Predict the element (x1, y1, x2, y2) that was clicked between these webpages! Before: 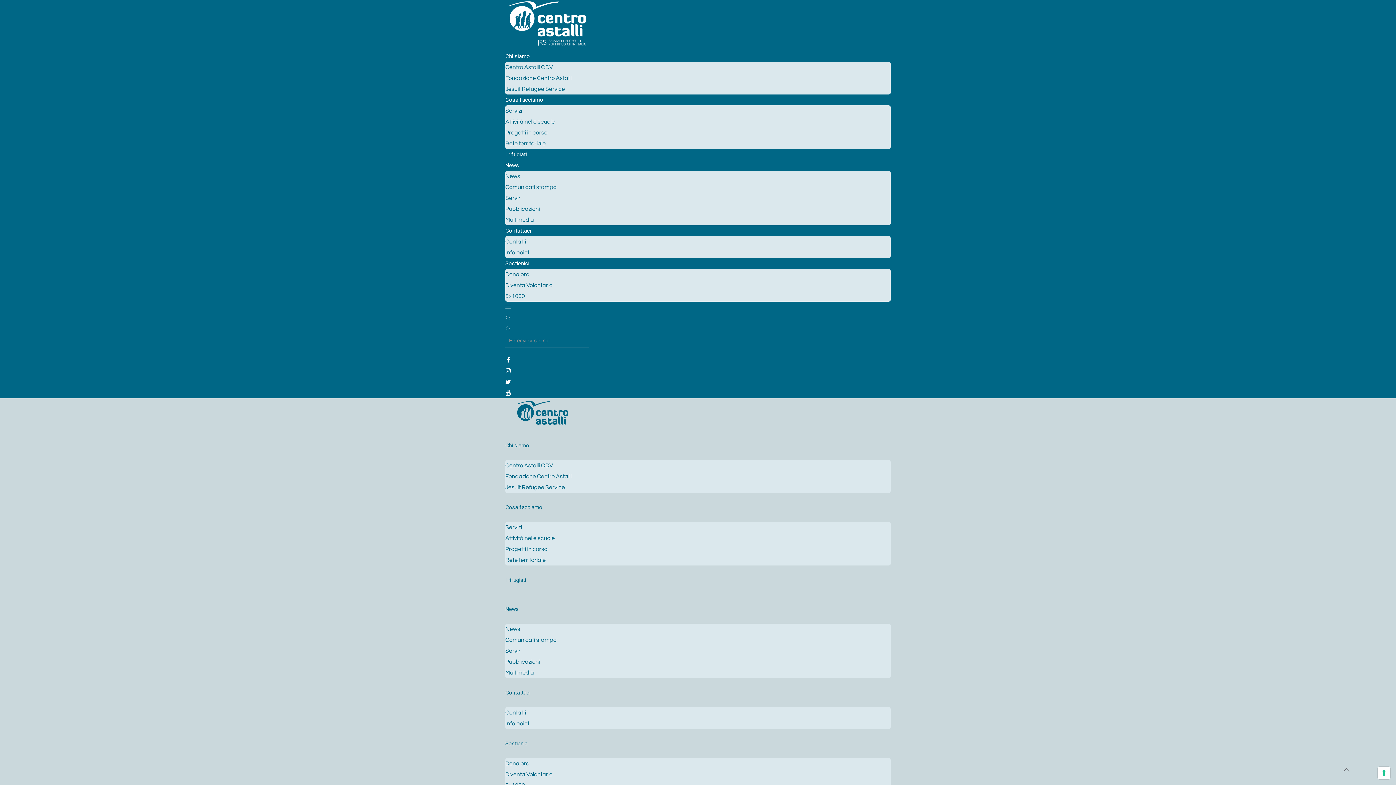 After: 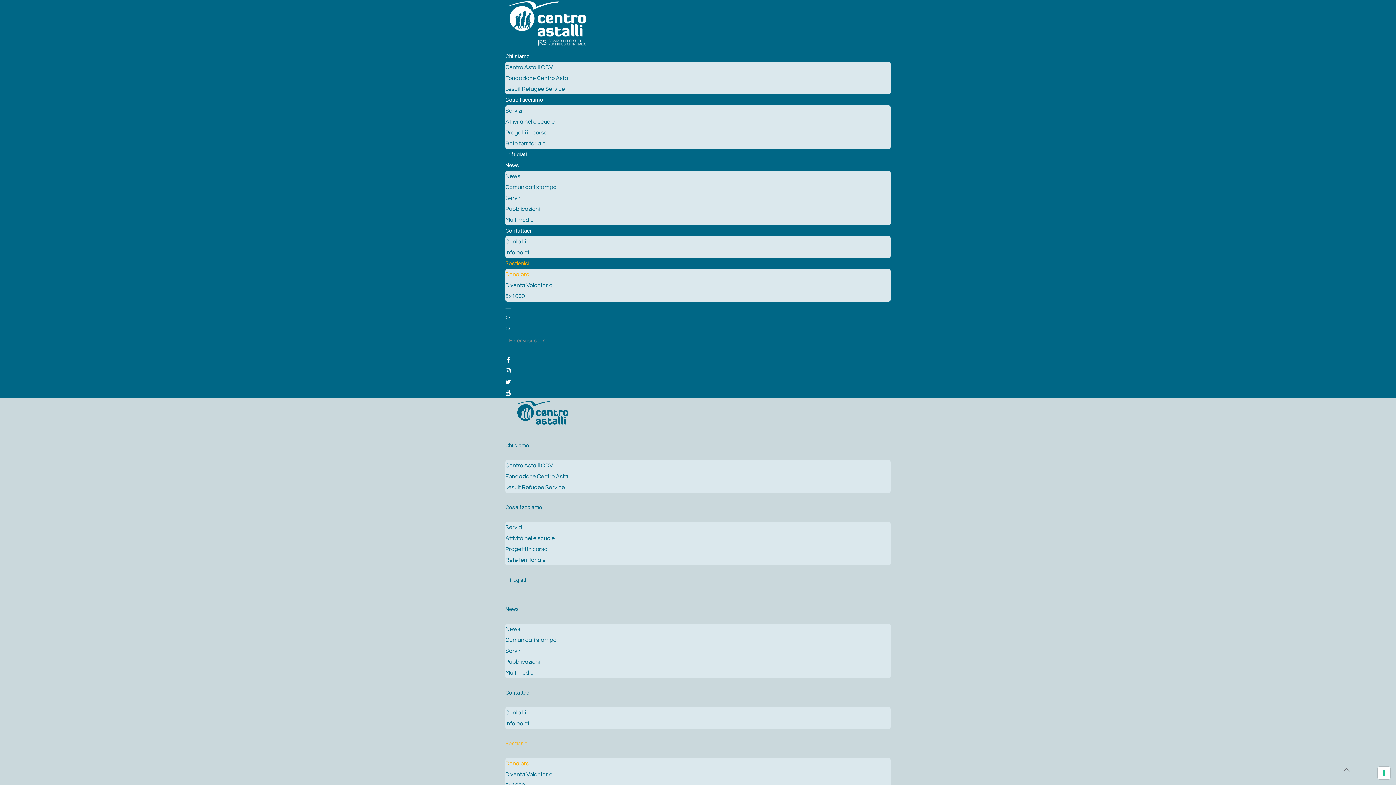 Action: bbox: (505, 271, 529, 277) label: Dona ora